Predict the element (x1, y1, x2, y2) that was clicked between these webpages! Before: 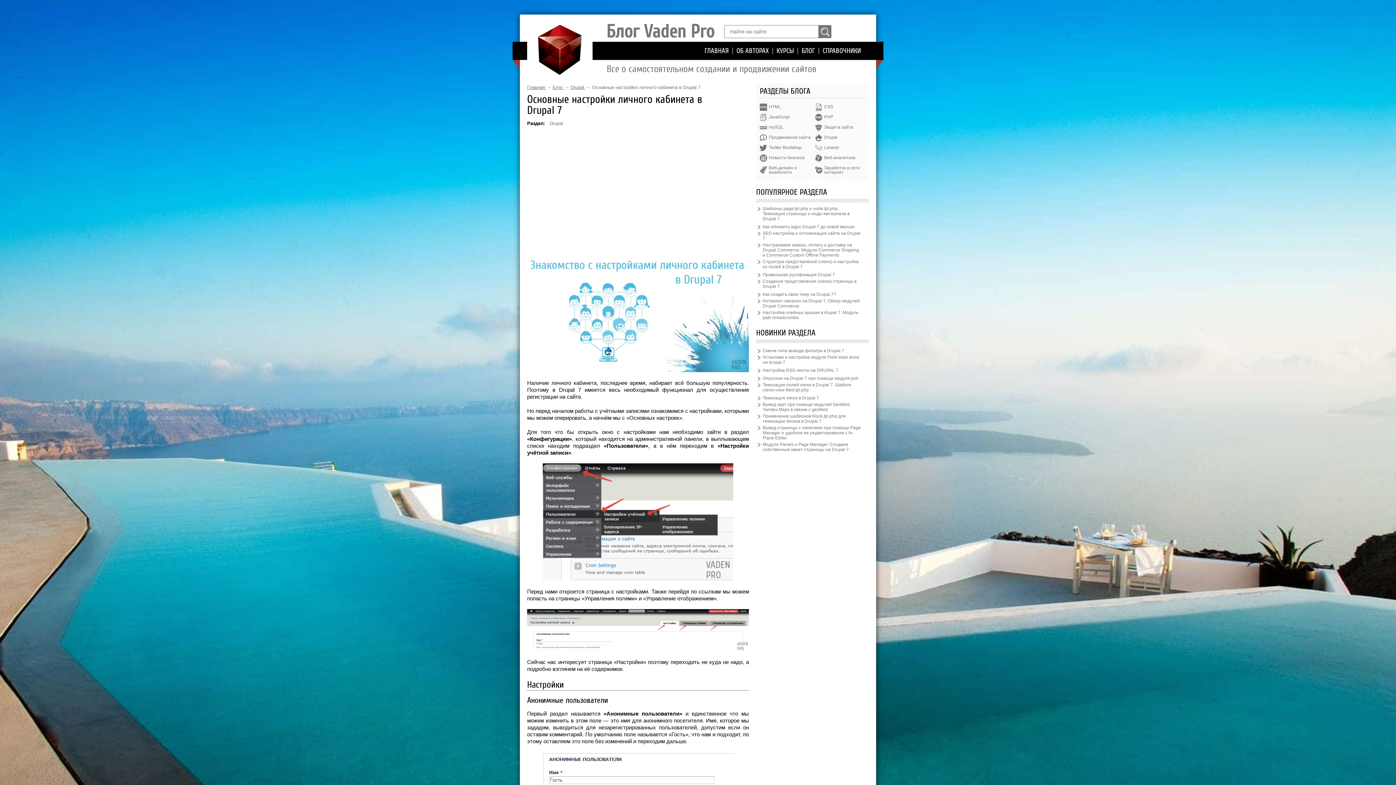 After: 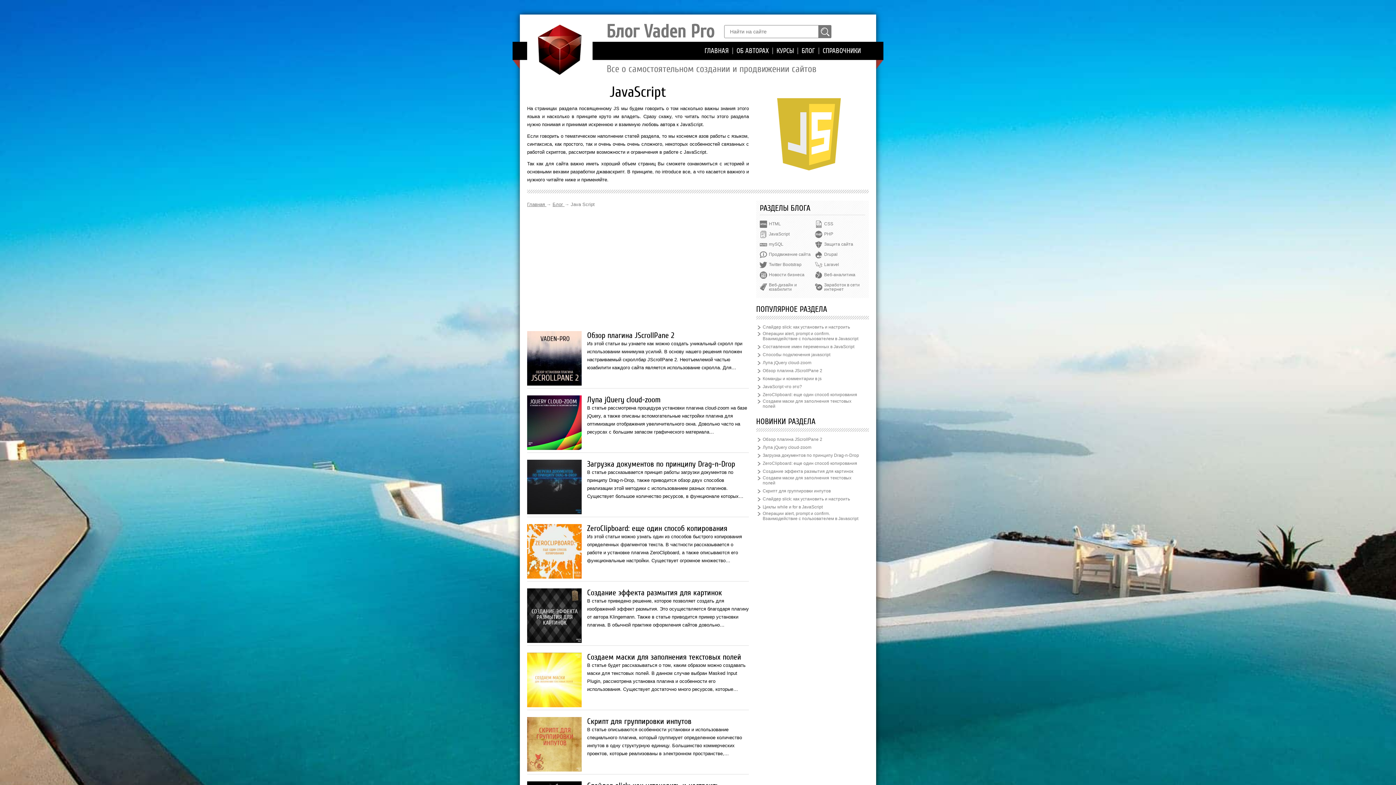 Action: bbox: (769, 114, 789, 119) label: JavaScript